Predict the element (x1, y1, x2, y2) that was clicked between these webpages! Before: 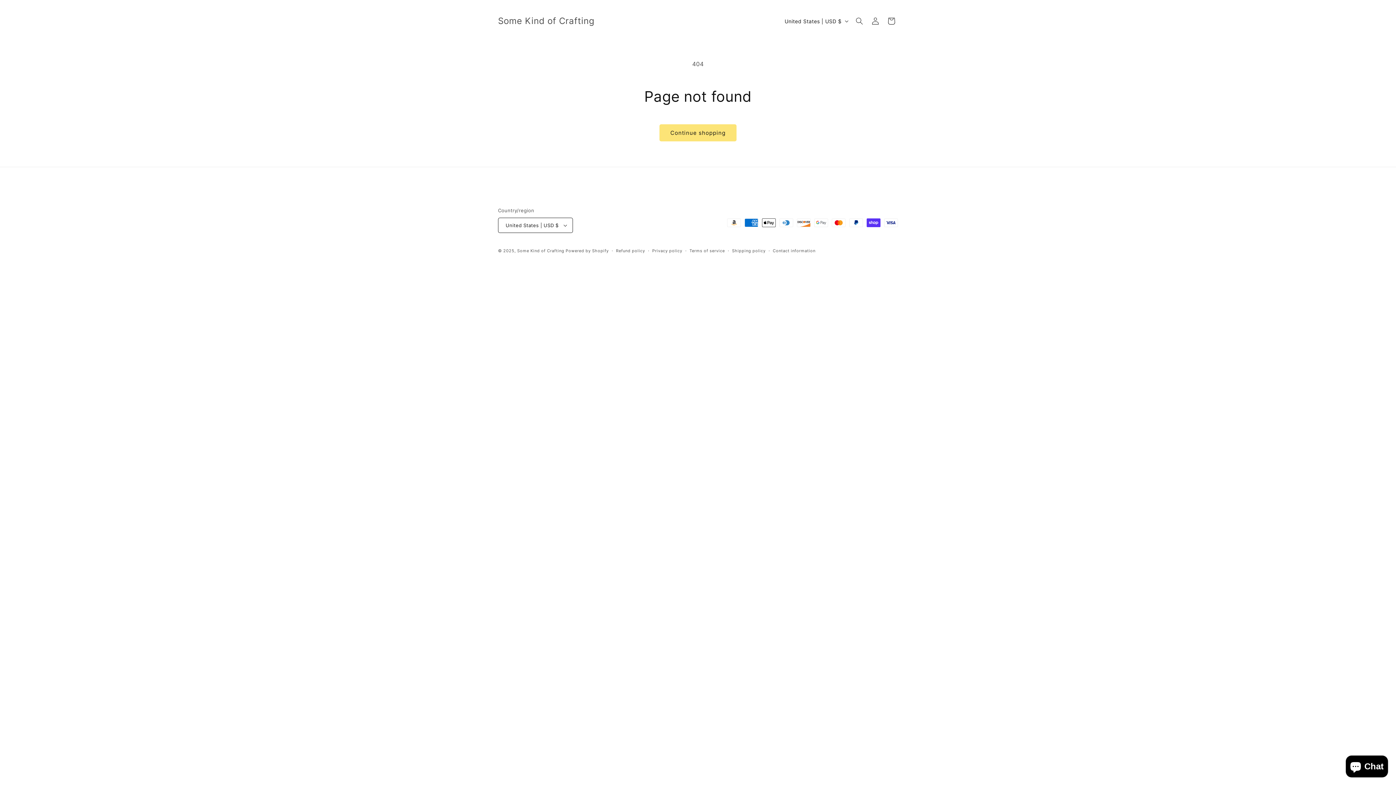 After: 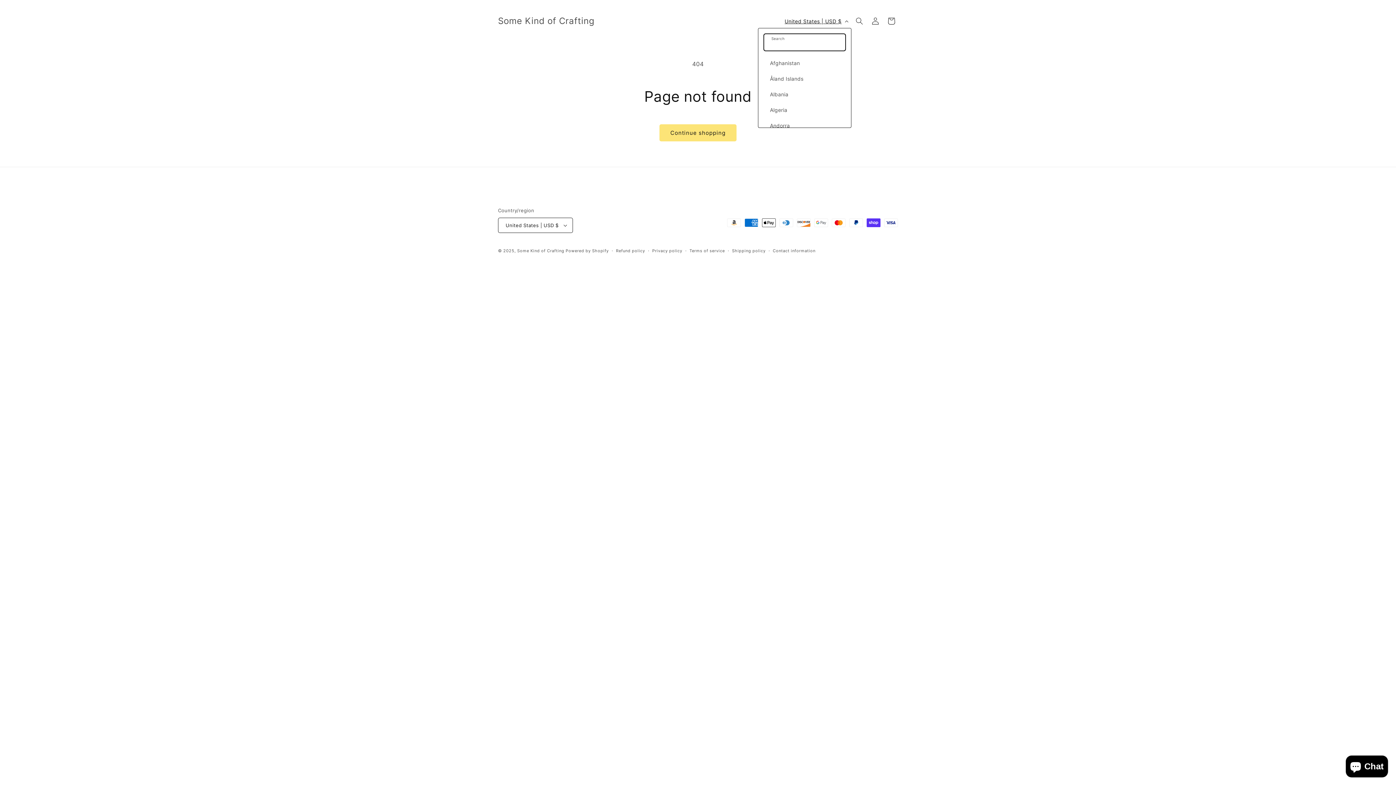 Action: label: United States | USD $ bbox: (780, 14, 851, 28)